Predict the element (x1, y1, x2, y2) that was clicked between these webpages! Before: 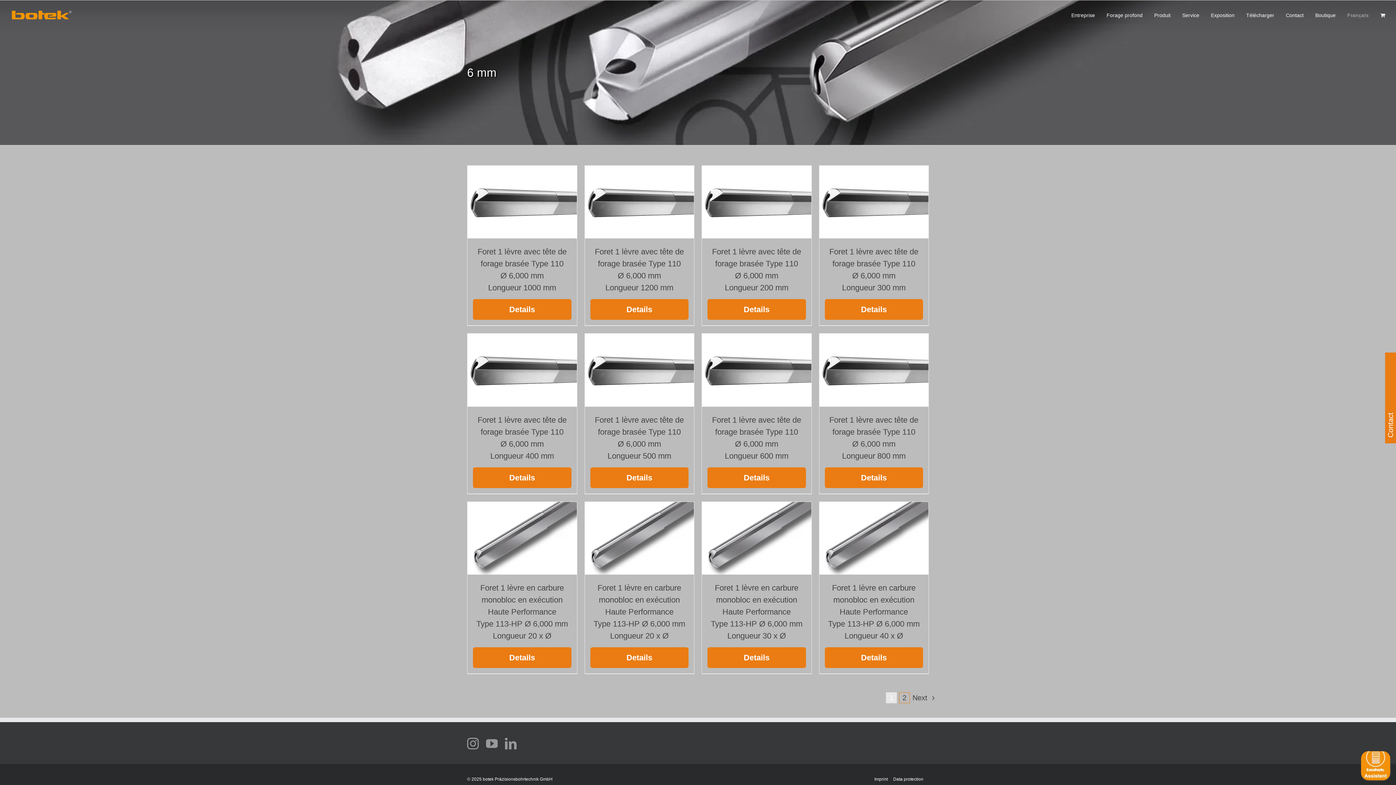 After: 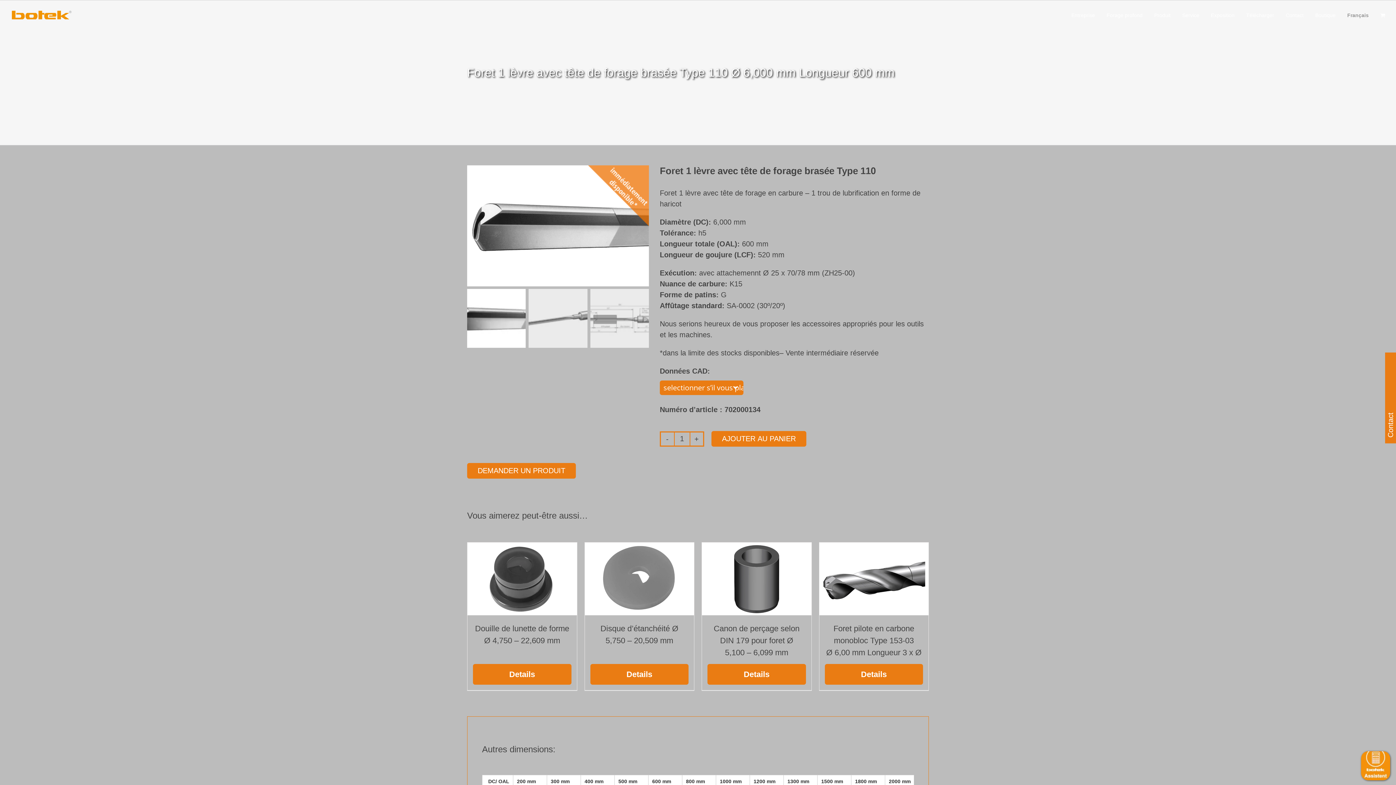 Action: label: Details bbox: (707, 467, 806, 488)